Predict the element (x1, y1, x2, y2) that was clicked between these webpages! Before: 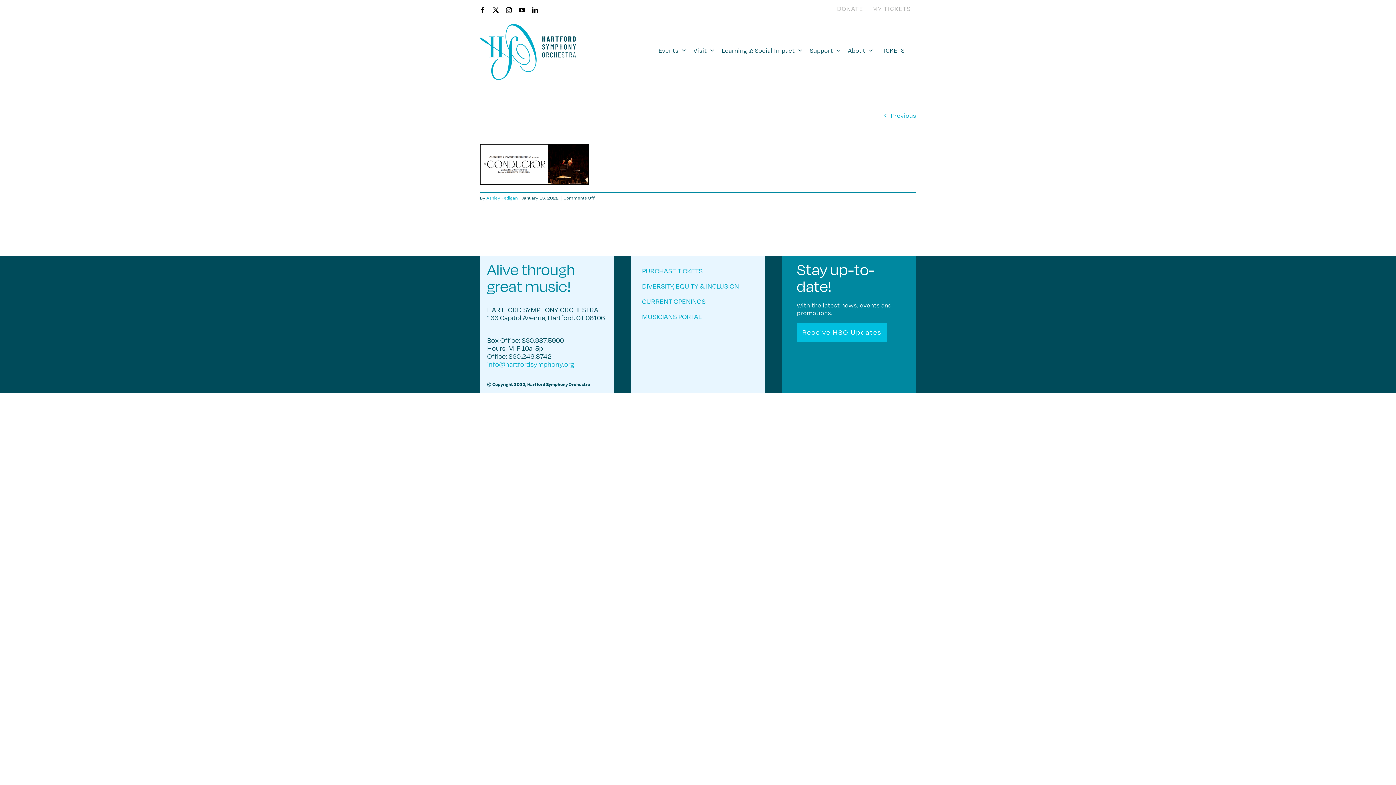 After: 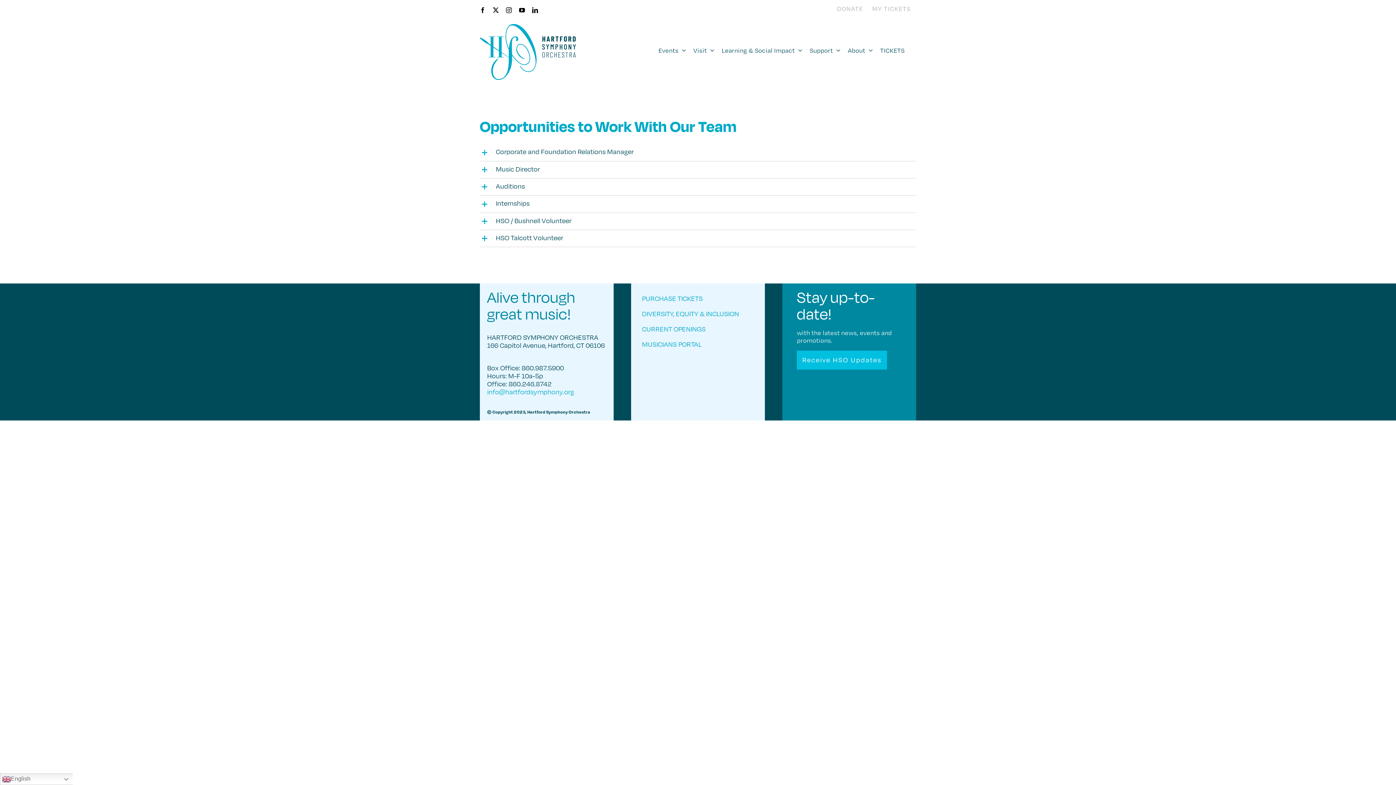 Action: bbox: (642, 296, 705, 305) label: CURRENT OPENINGS